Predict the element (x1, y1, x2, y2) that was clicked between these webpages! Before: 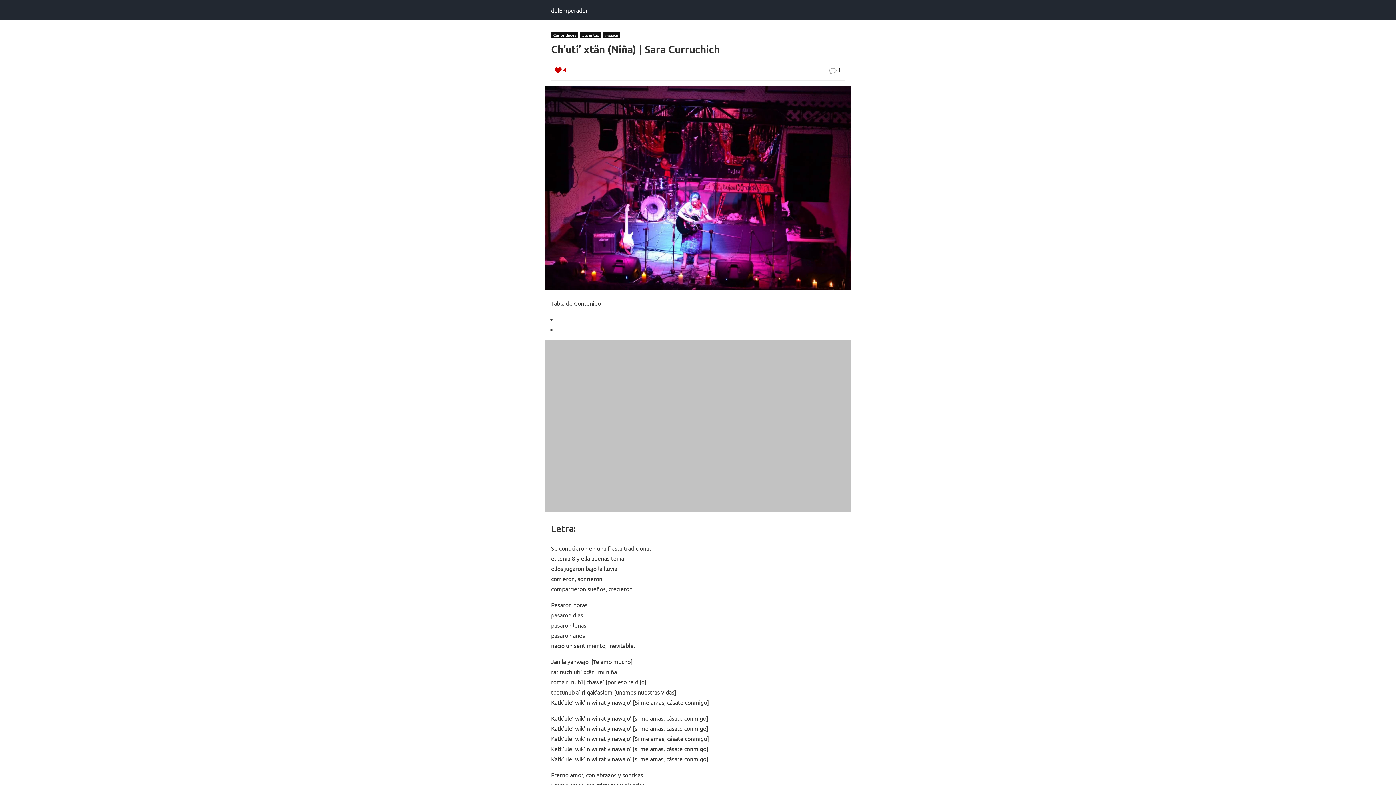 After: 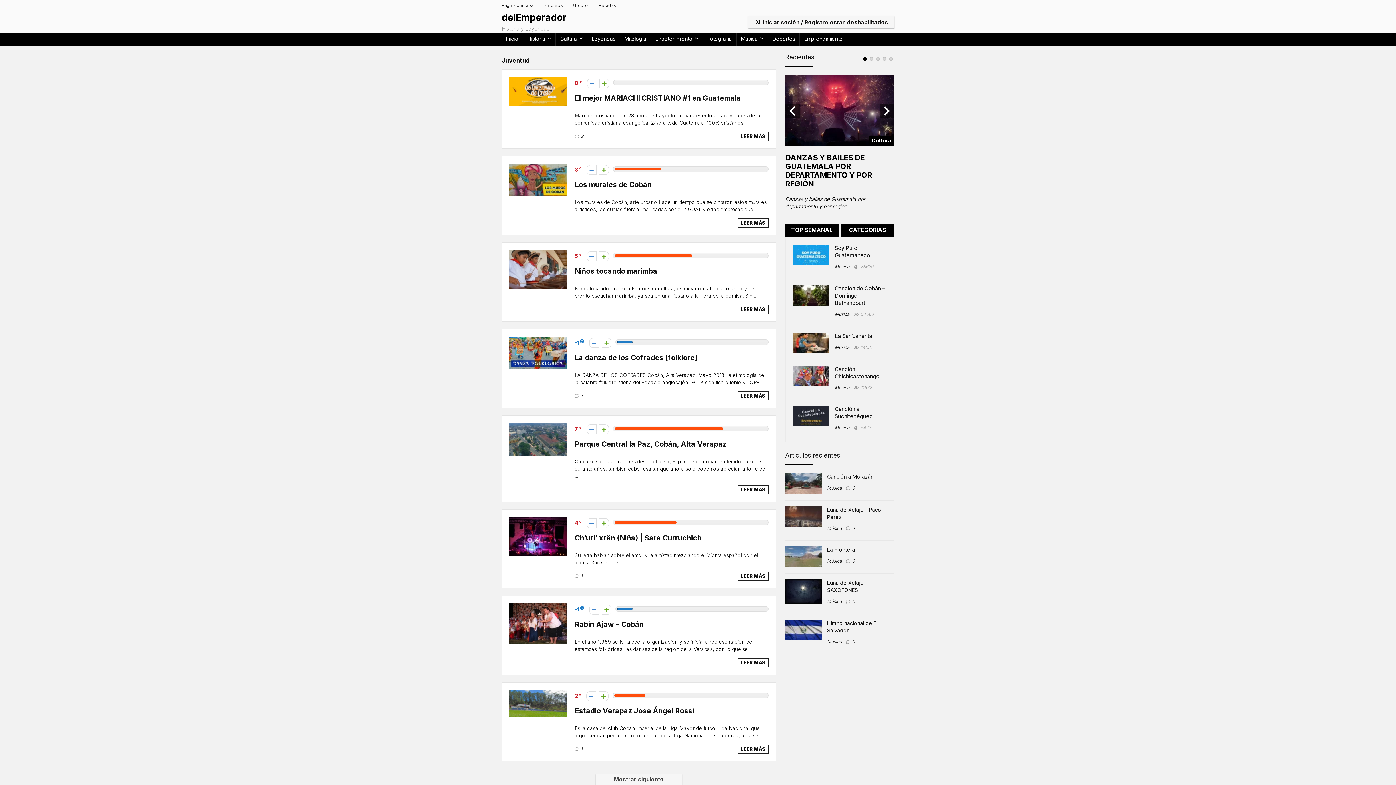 Action: label: Juventud bbox: (580, 32, 601, 38)